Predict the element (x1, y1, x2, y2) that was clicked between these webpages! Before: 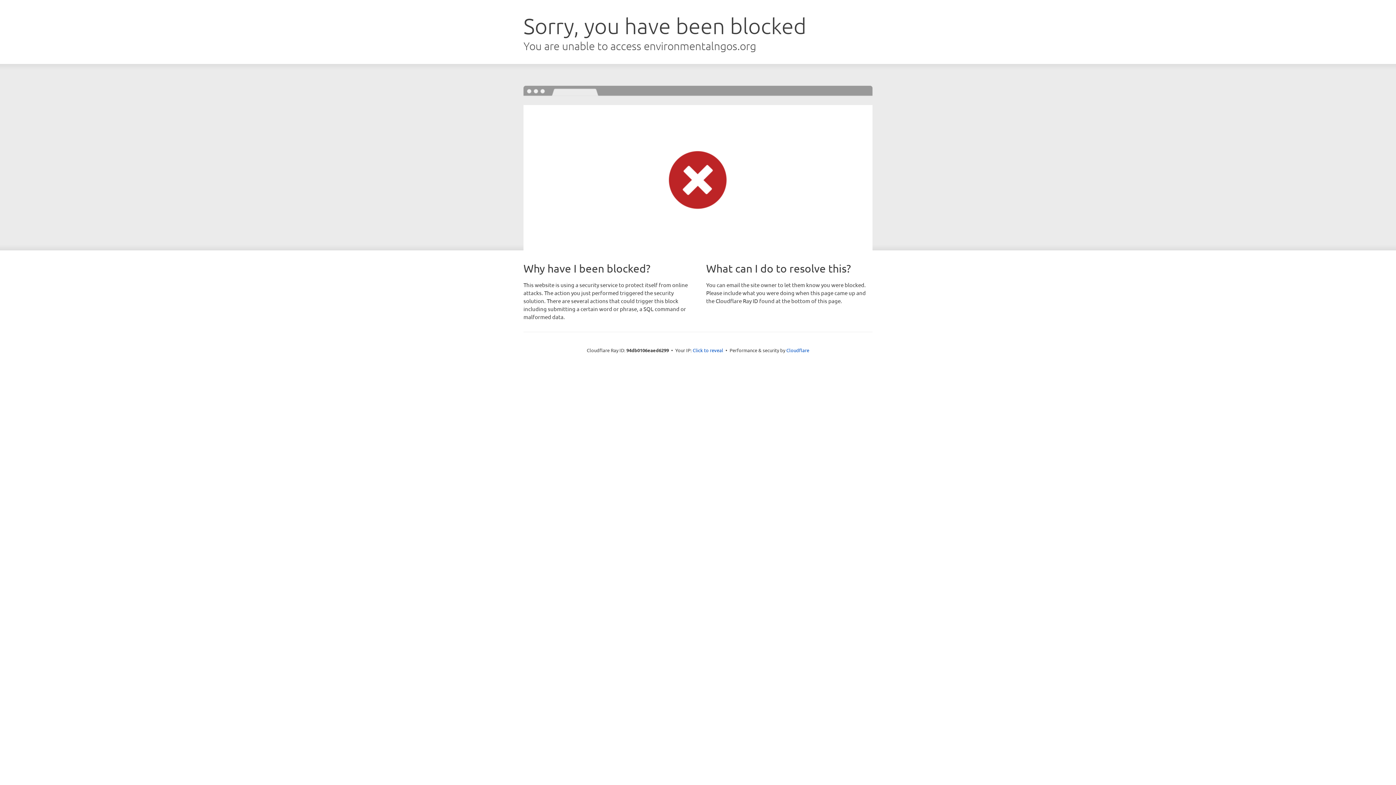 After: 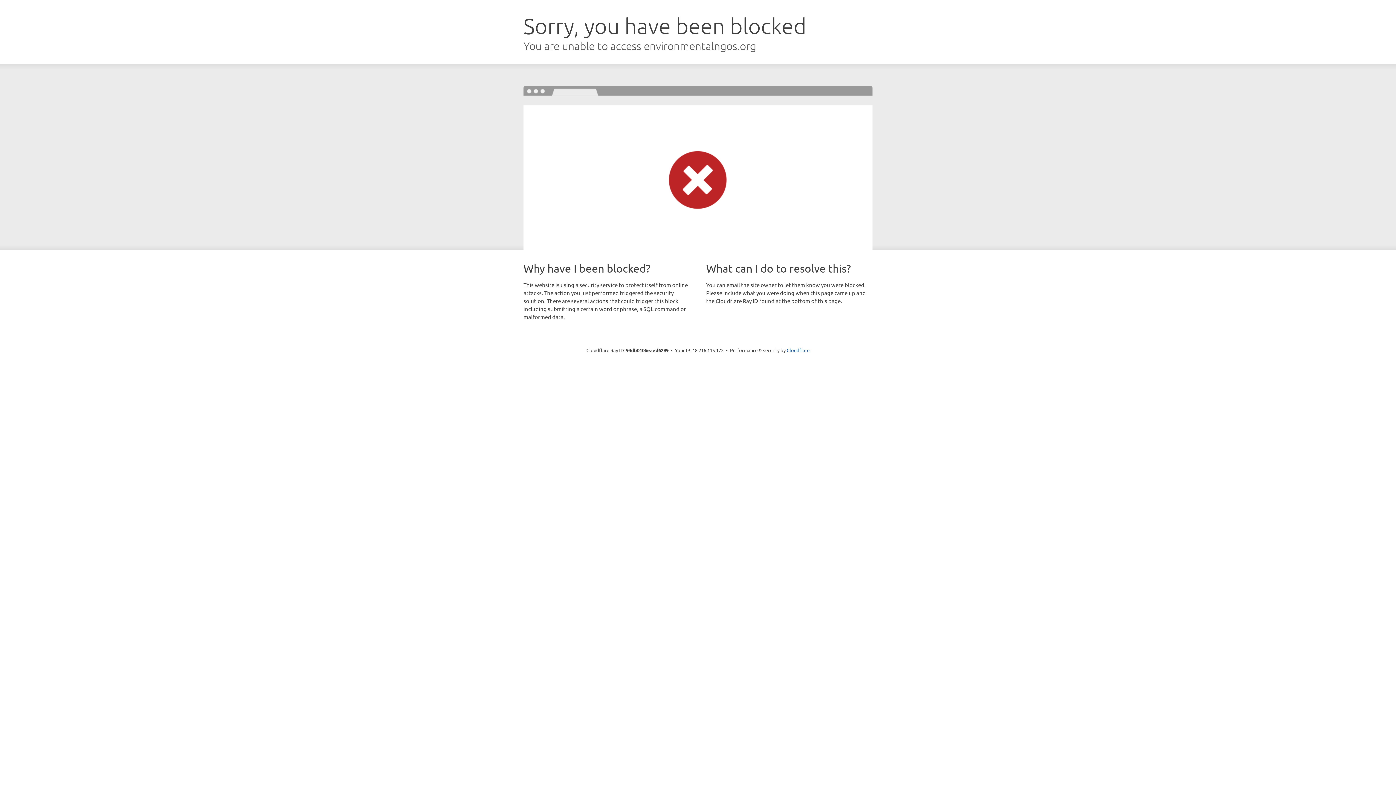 Action: bbox: (692, 346, 723, 353) label: Click to reveal